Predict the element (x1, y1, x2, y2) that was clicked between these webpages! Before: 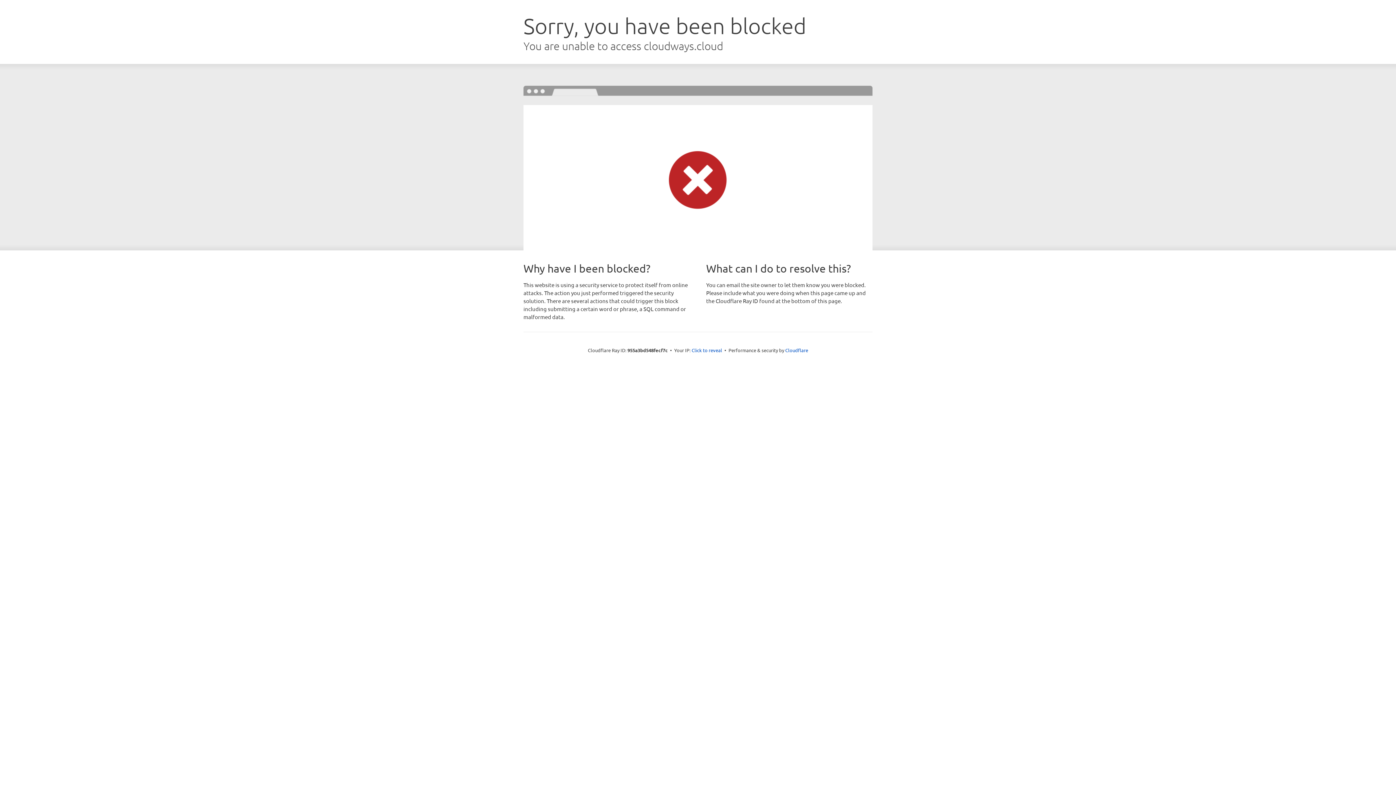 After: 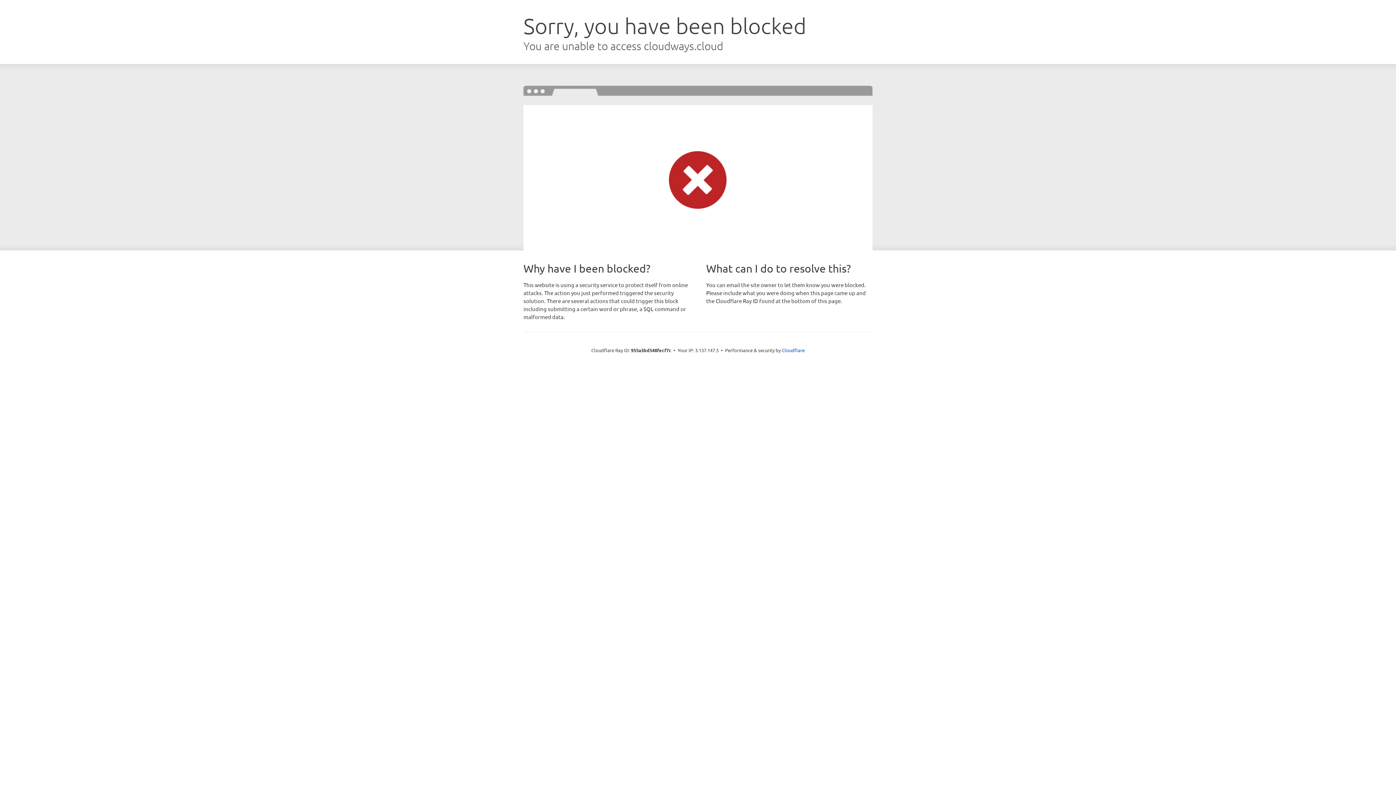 Action: bbox: (691, 346, 722, 353) label: Click to reveal